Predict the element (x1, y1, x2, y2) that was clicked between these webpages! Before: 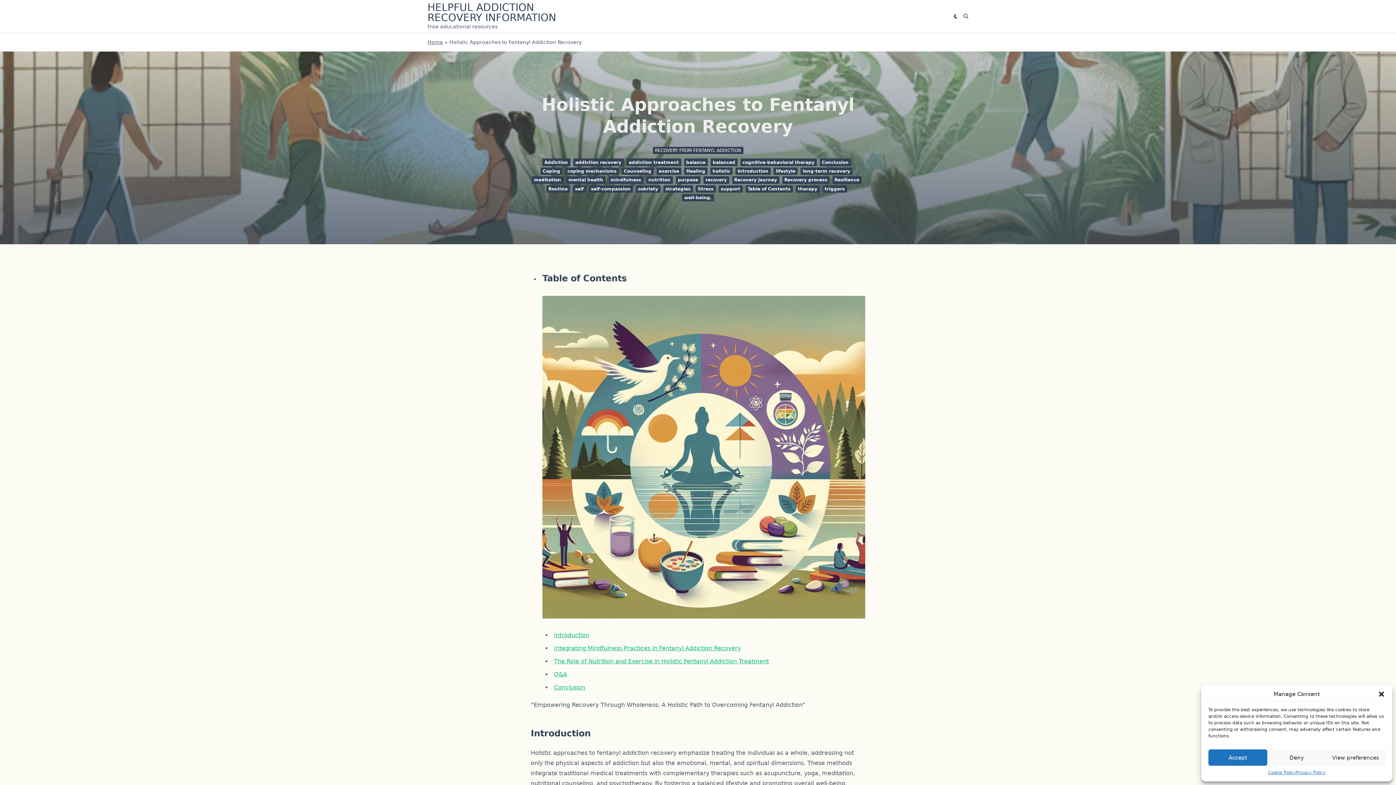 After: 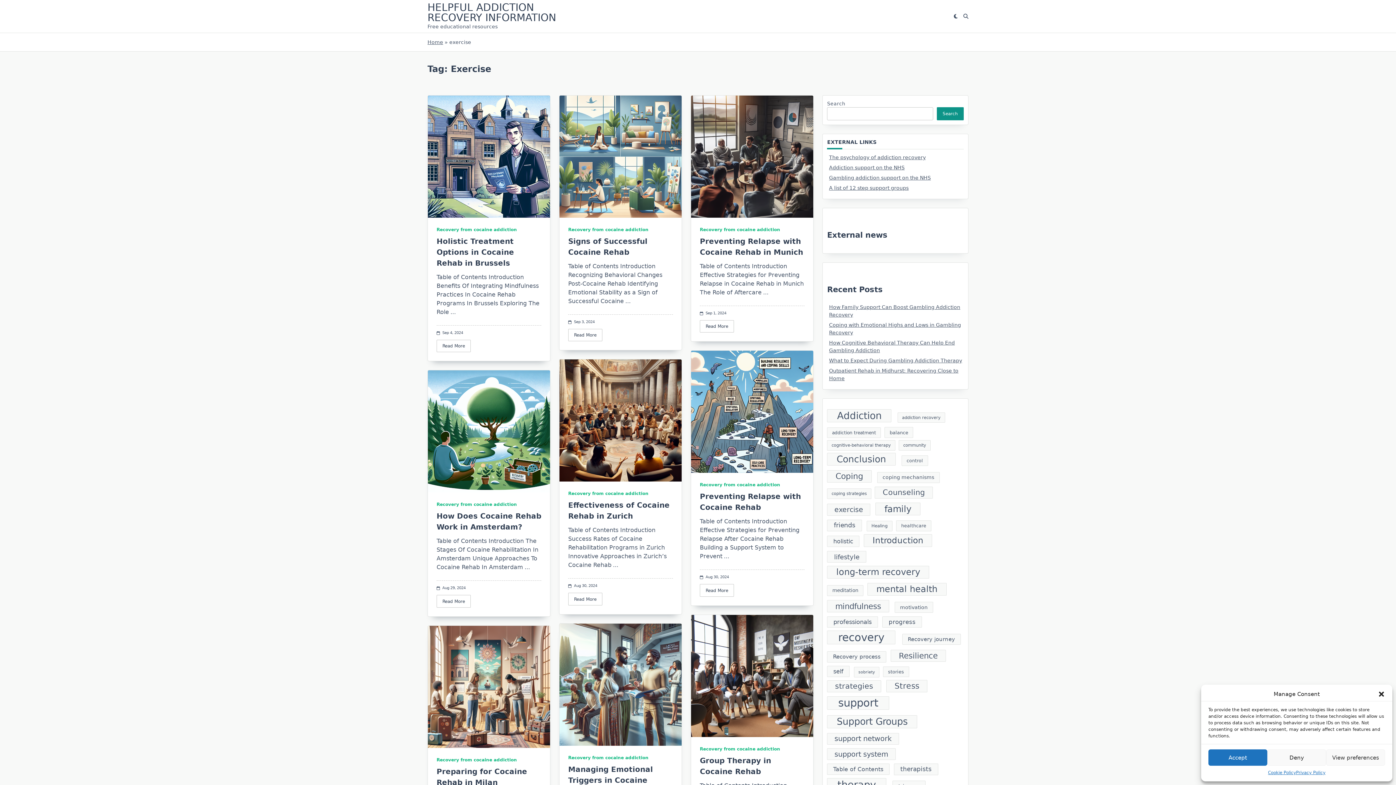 Action: bbox: (656, 167, 681, 174) label: exercise